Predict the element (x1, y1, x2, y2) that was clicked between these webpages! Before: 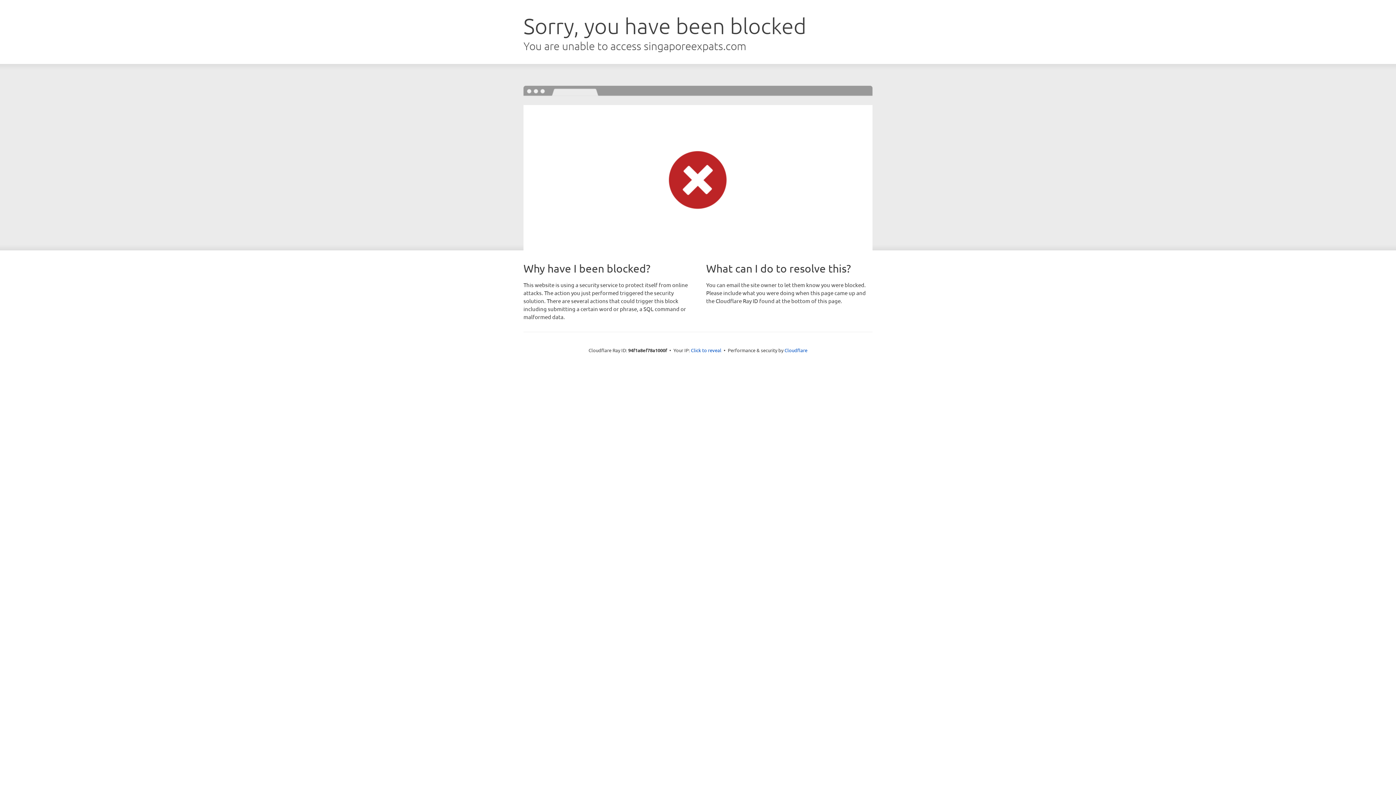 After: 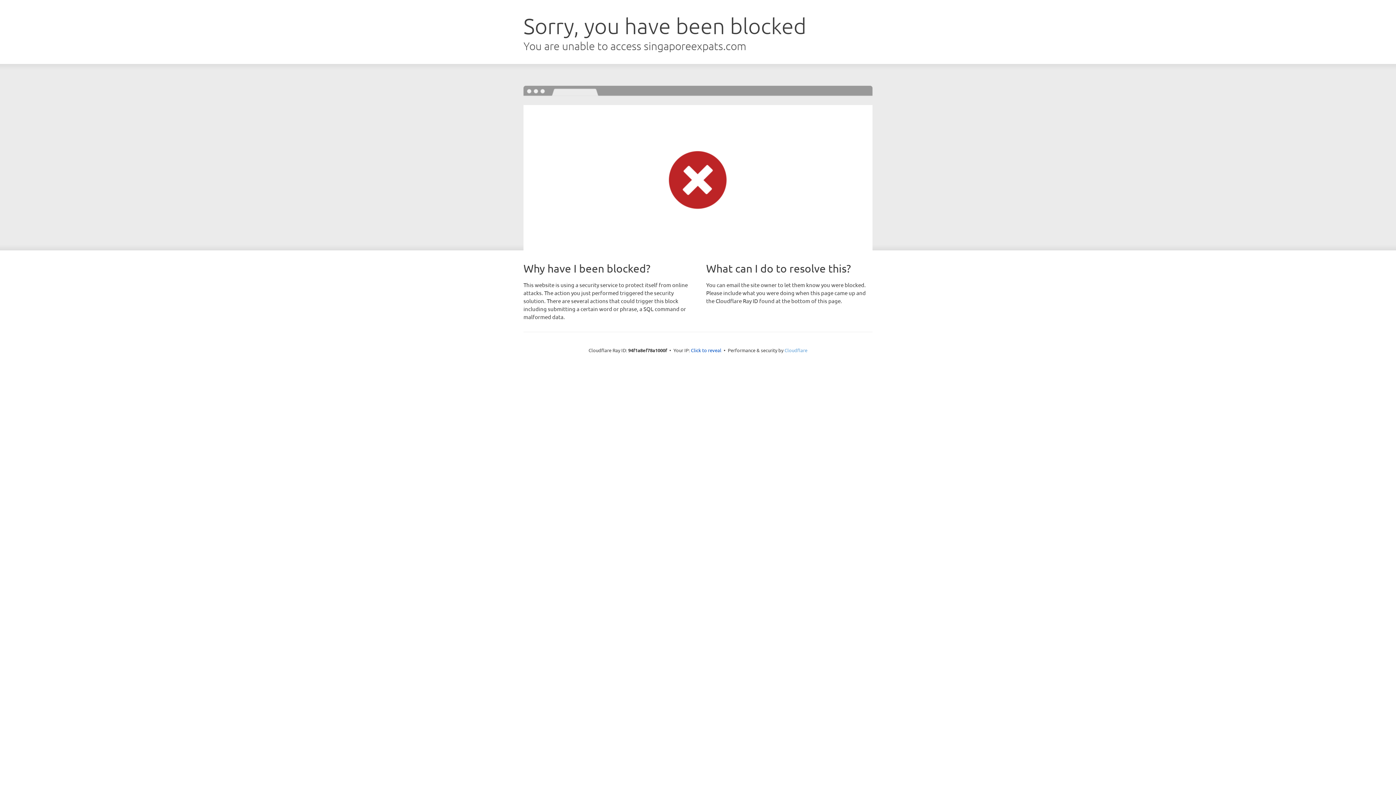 Action: label: Cloudflare bbox: (784, 347, 807, 353)